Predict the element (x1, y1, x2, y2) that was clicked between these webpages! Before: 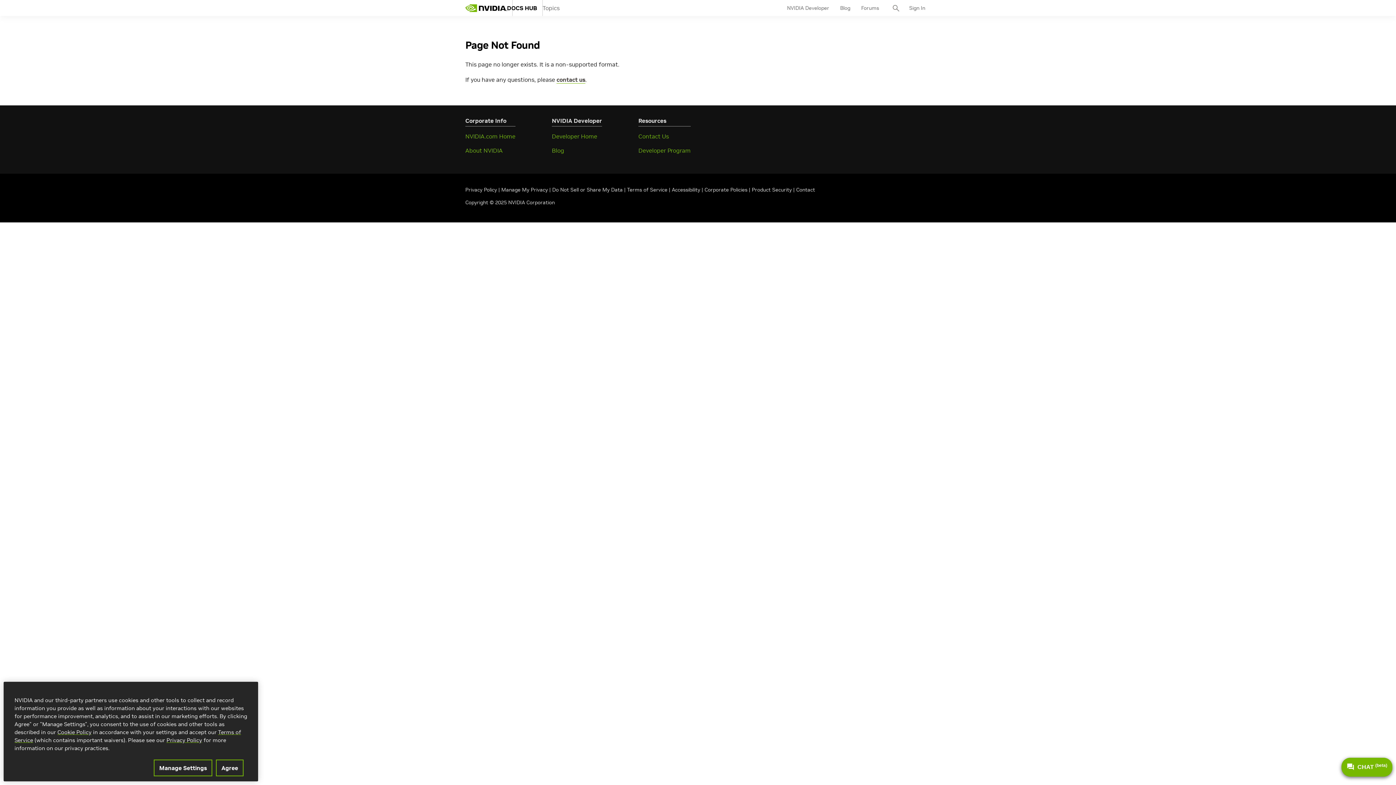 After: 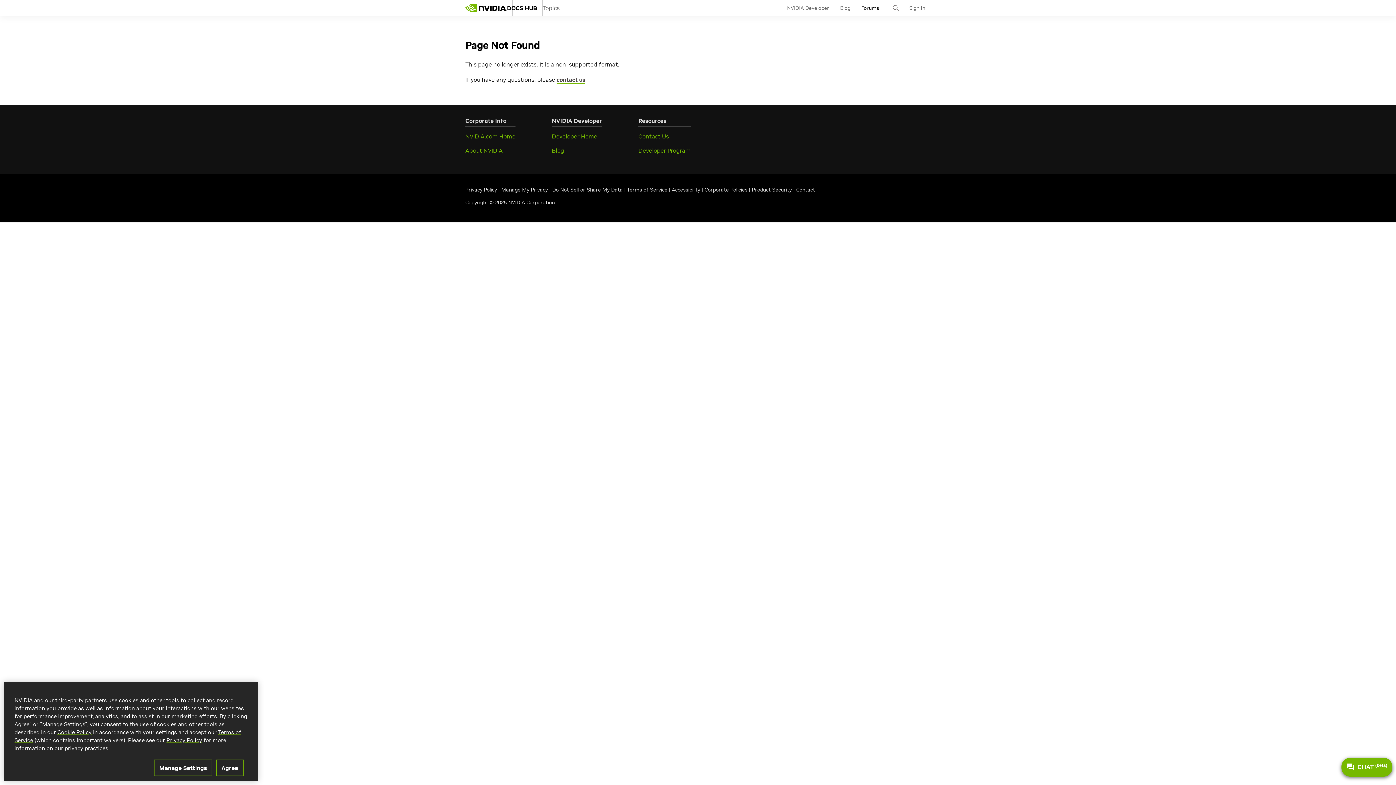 Action: label: Forums bbox: (861, 0, 879, 17)